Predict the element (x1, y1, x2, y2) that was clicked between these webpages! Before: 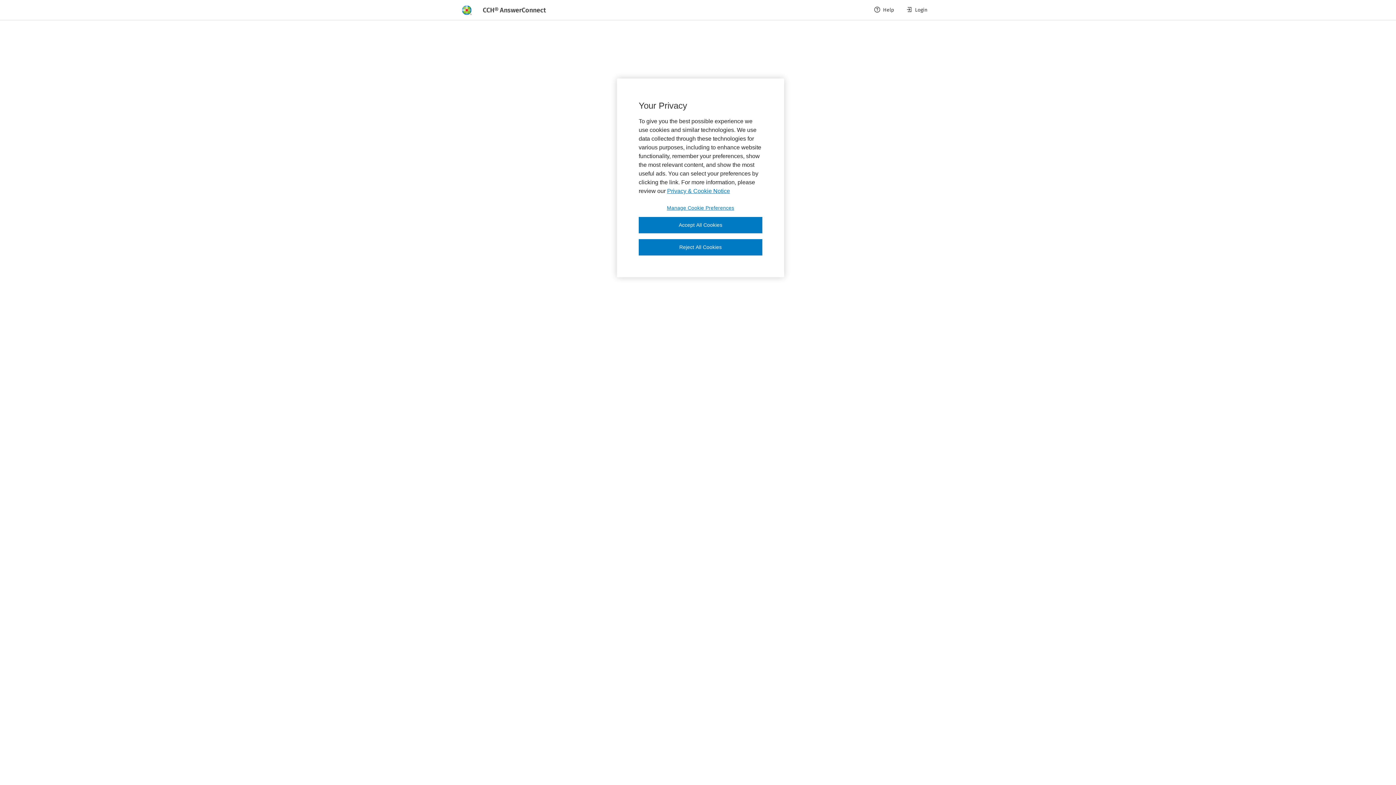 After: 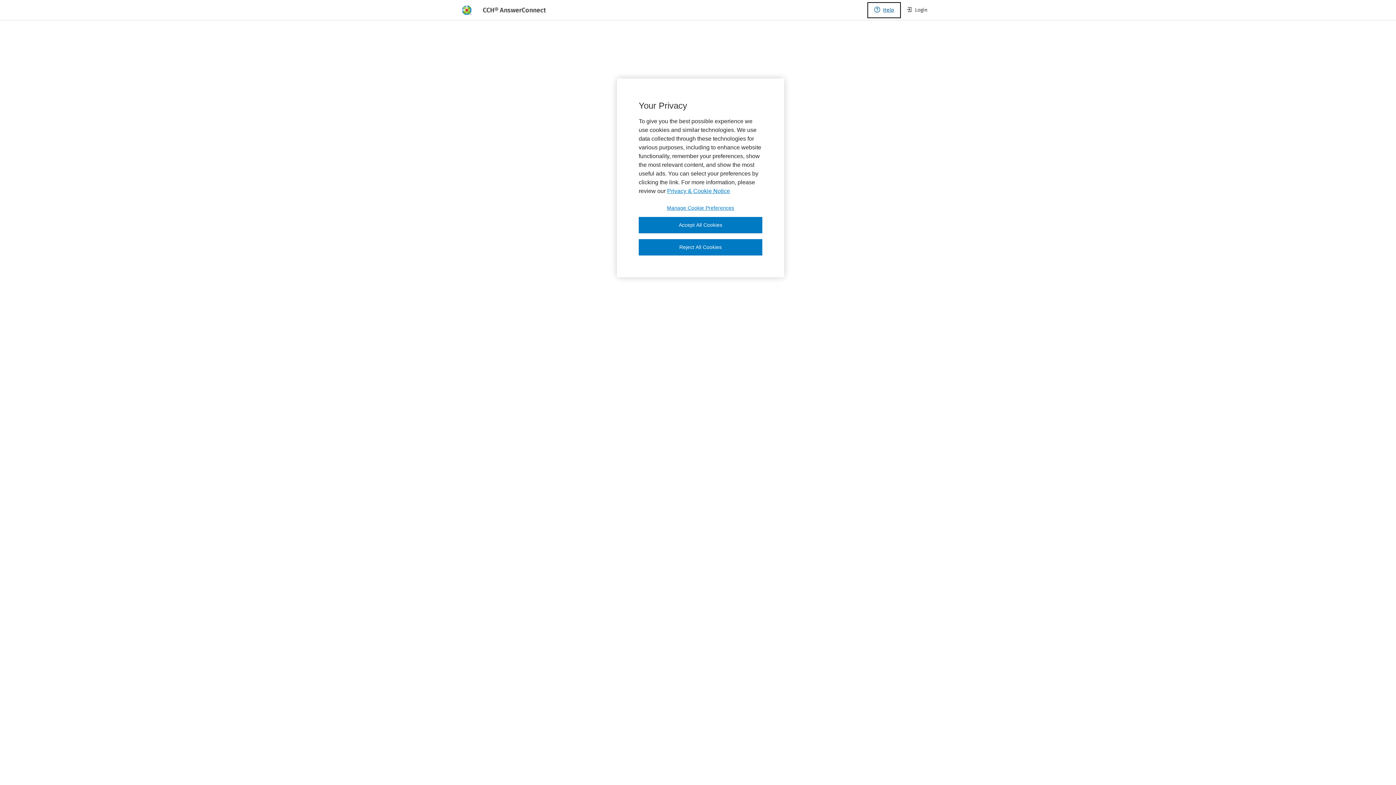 Action: label: Help bbox: (868, 2, 900, 17)